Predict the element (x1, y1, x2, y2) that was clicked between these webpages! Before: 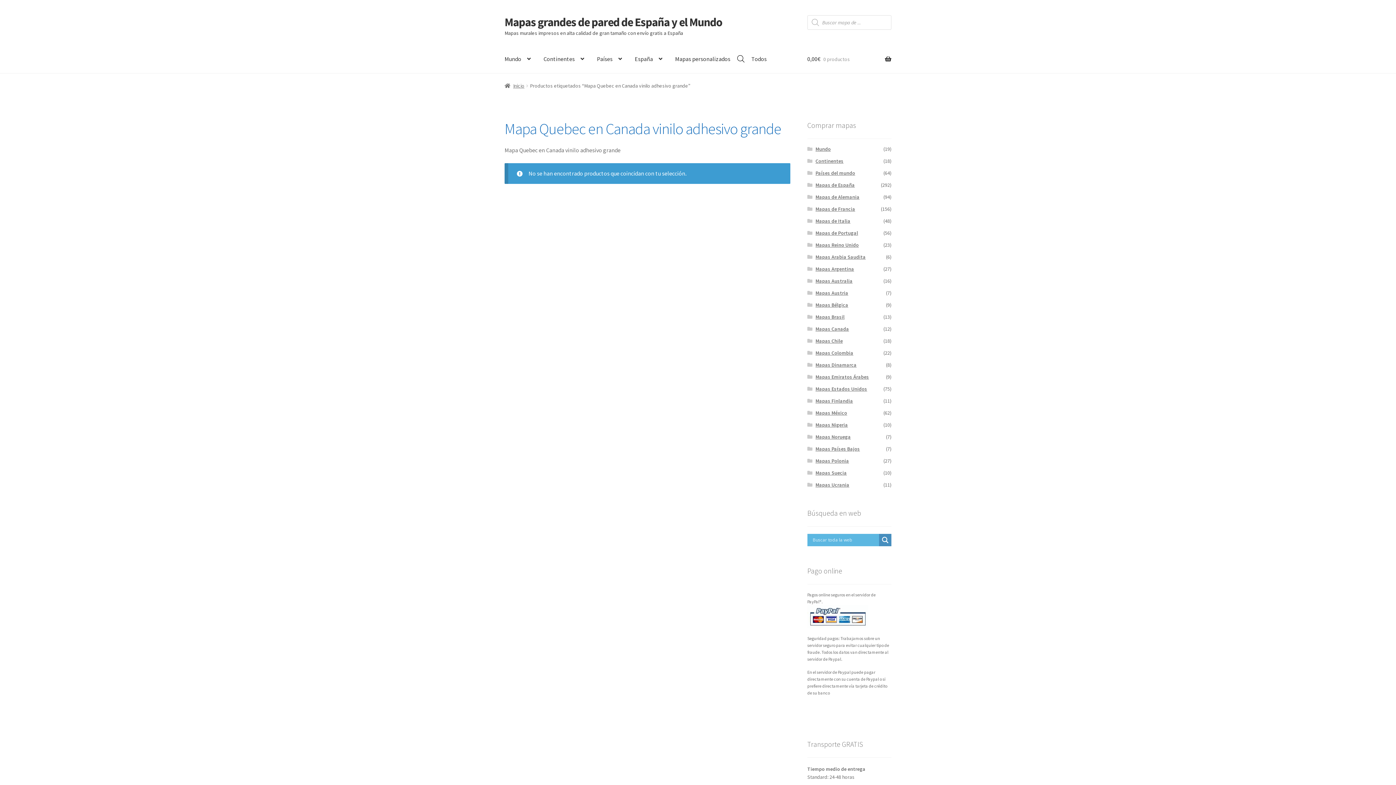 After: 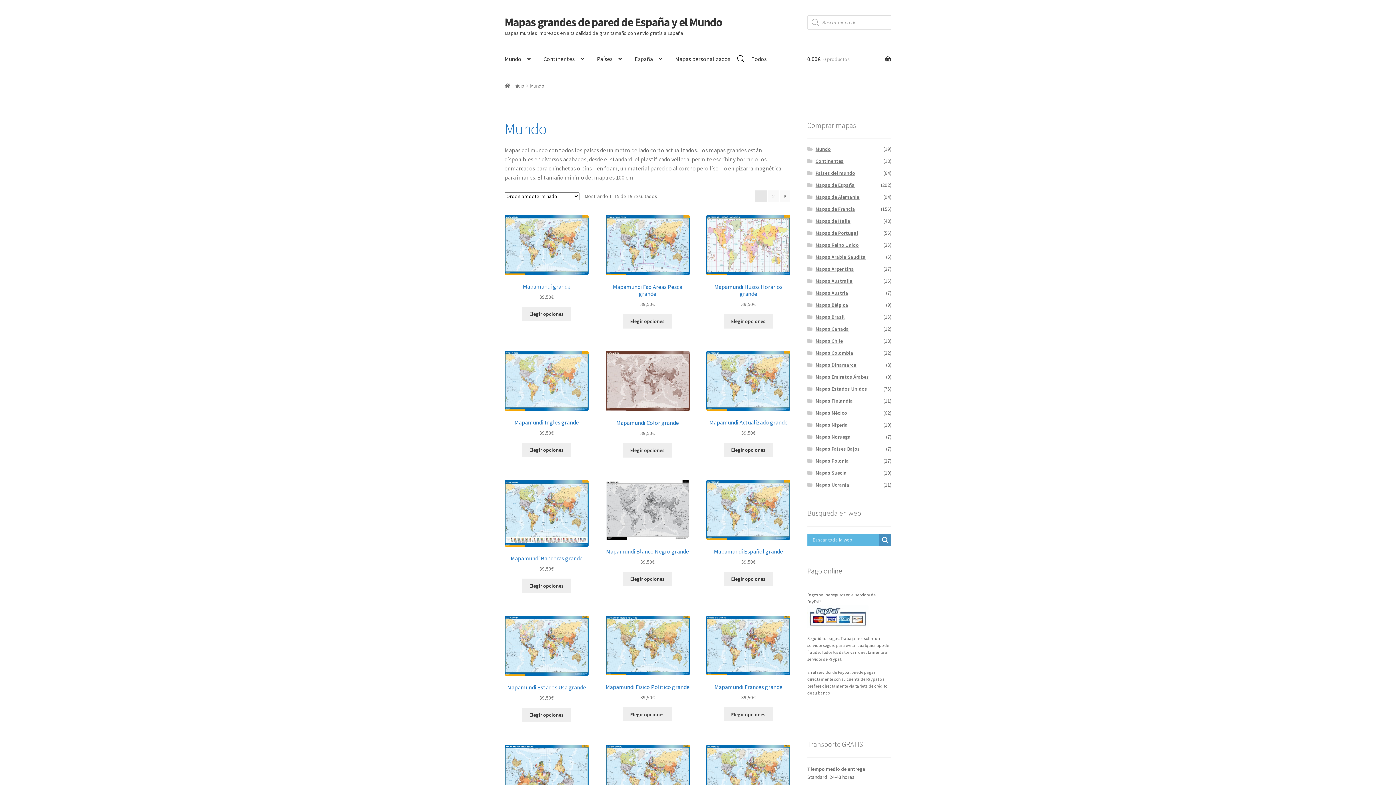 Action: bbox: (815, 145, 831, 152) label: Mundo